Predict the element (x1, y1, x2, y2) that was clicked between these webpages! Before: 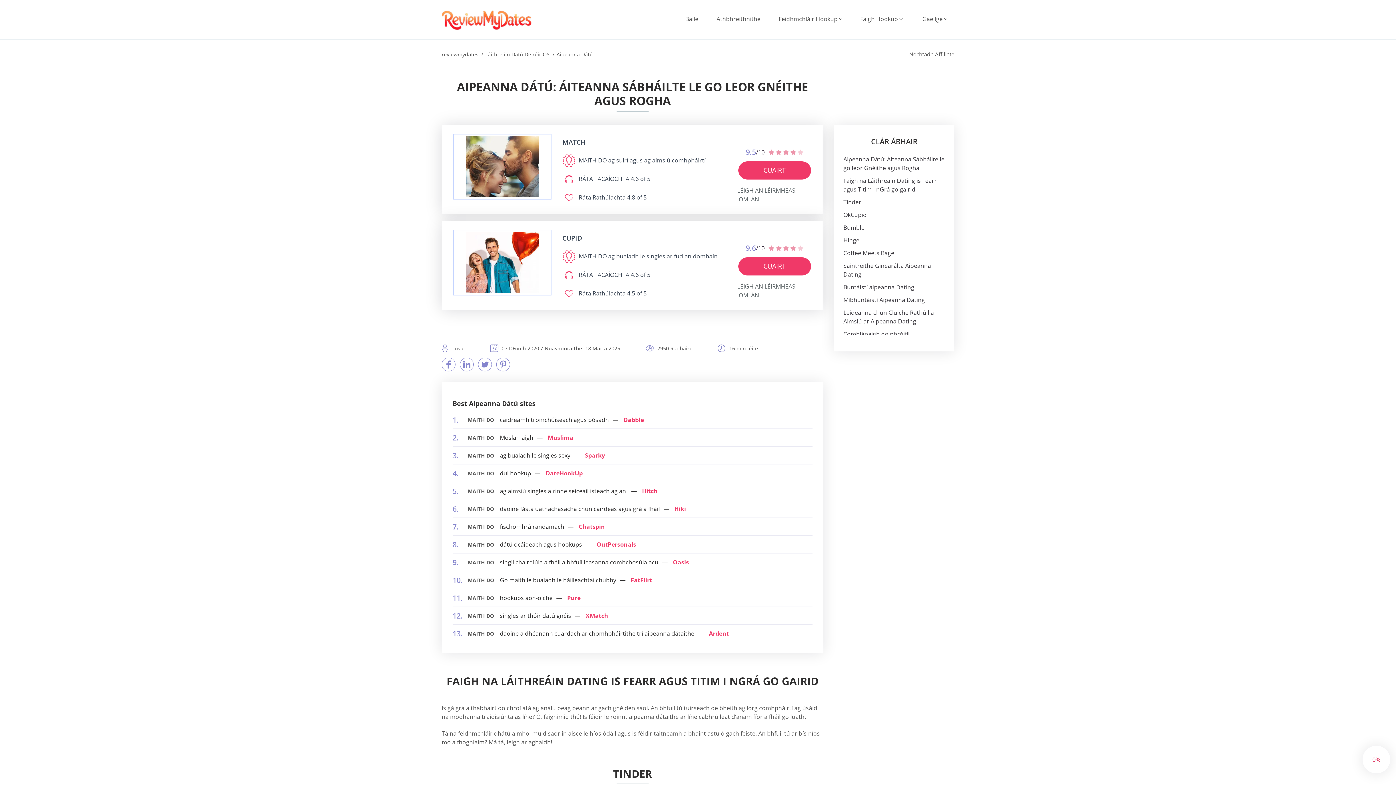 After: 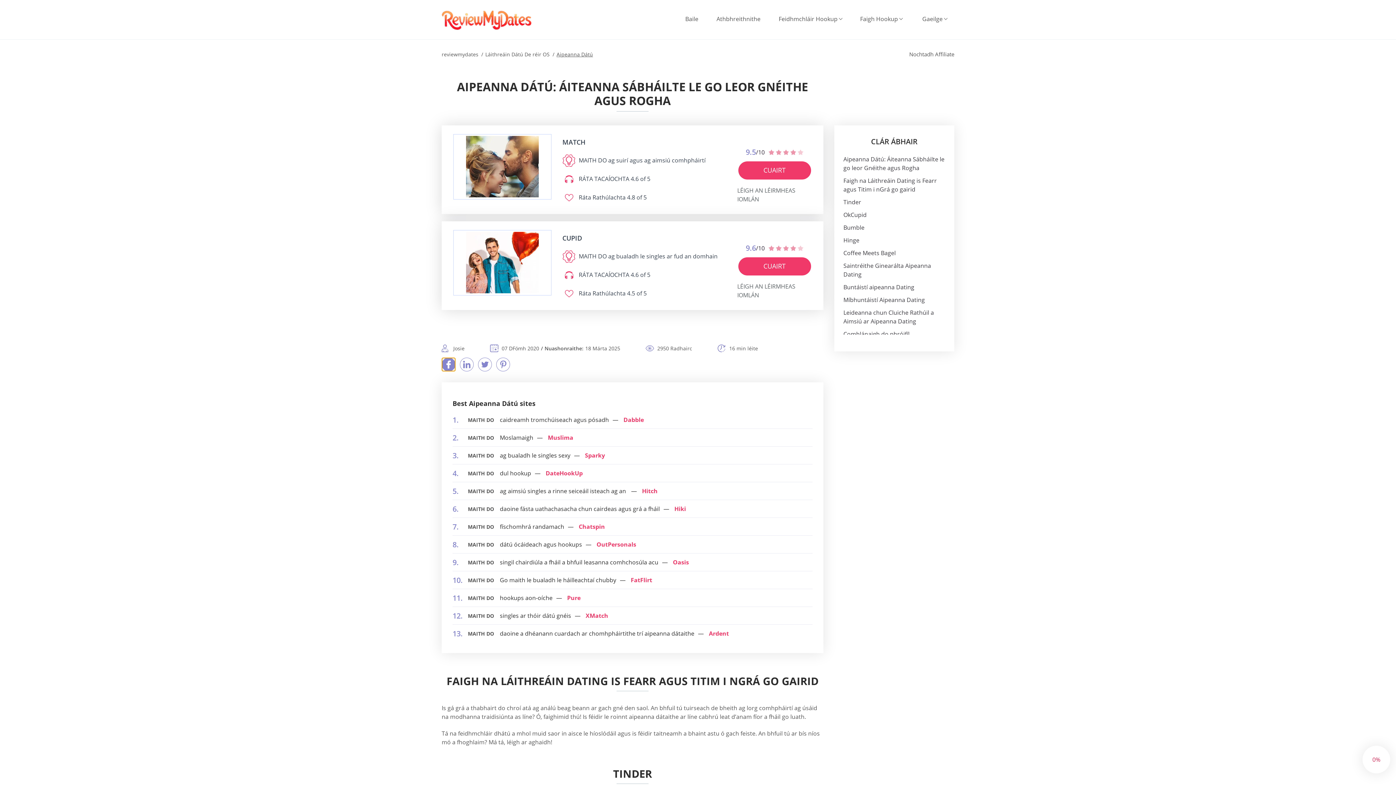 Action: bbox: (441, 357, 455, 371)